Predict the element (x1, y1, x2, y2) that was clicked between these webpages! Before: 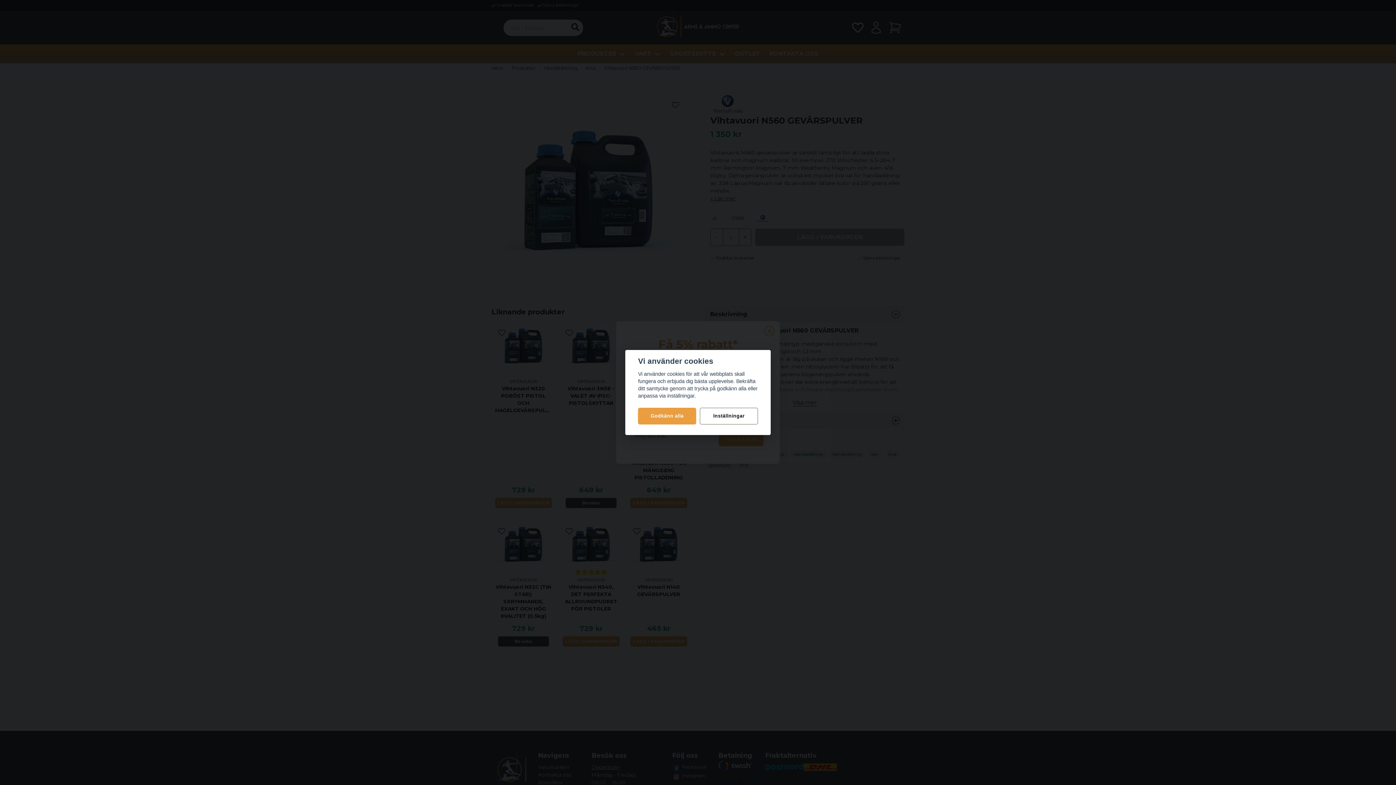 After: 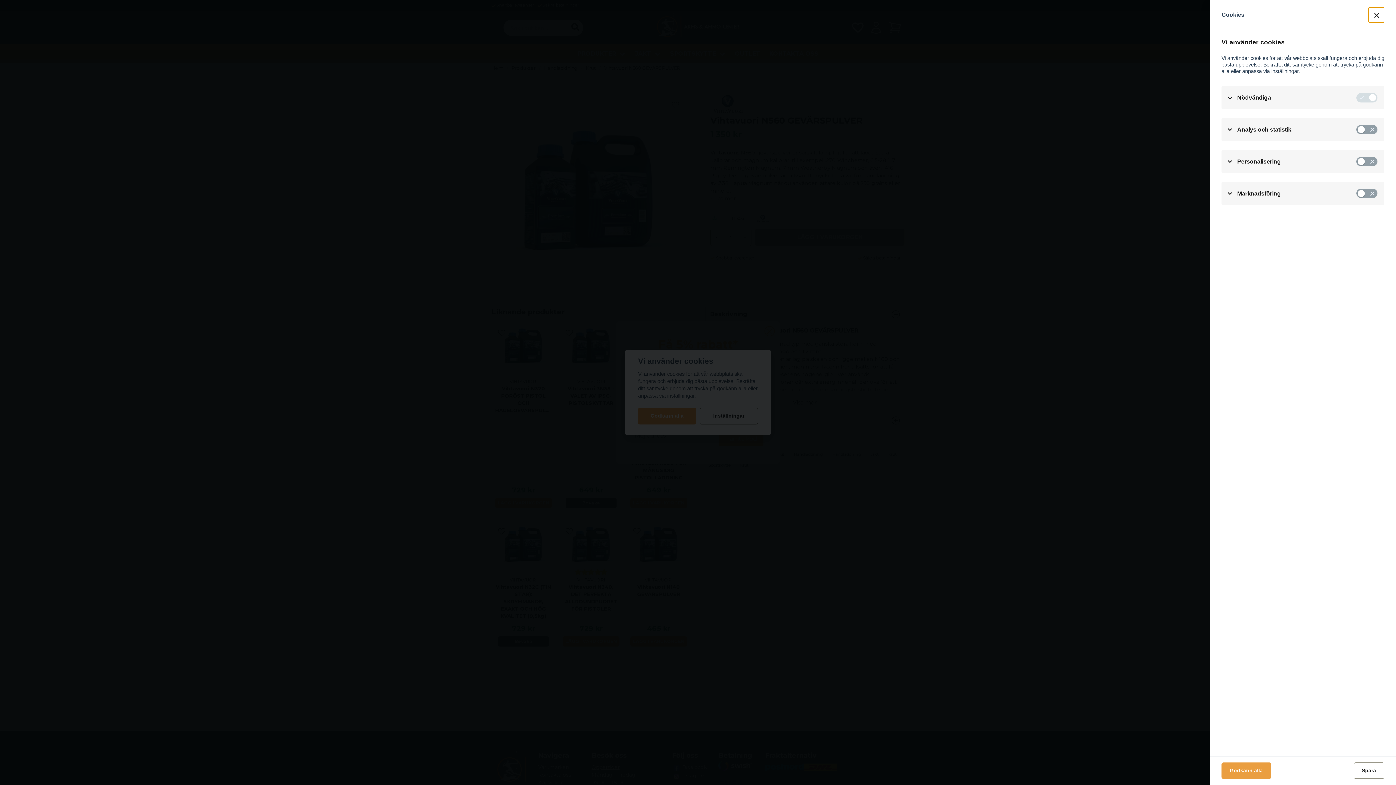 Action: bbox: (699, 408, 758, 424) label: Inställningar